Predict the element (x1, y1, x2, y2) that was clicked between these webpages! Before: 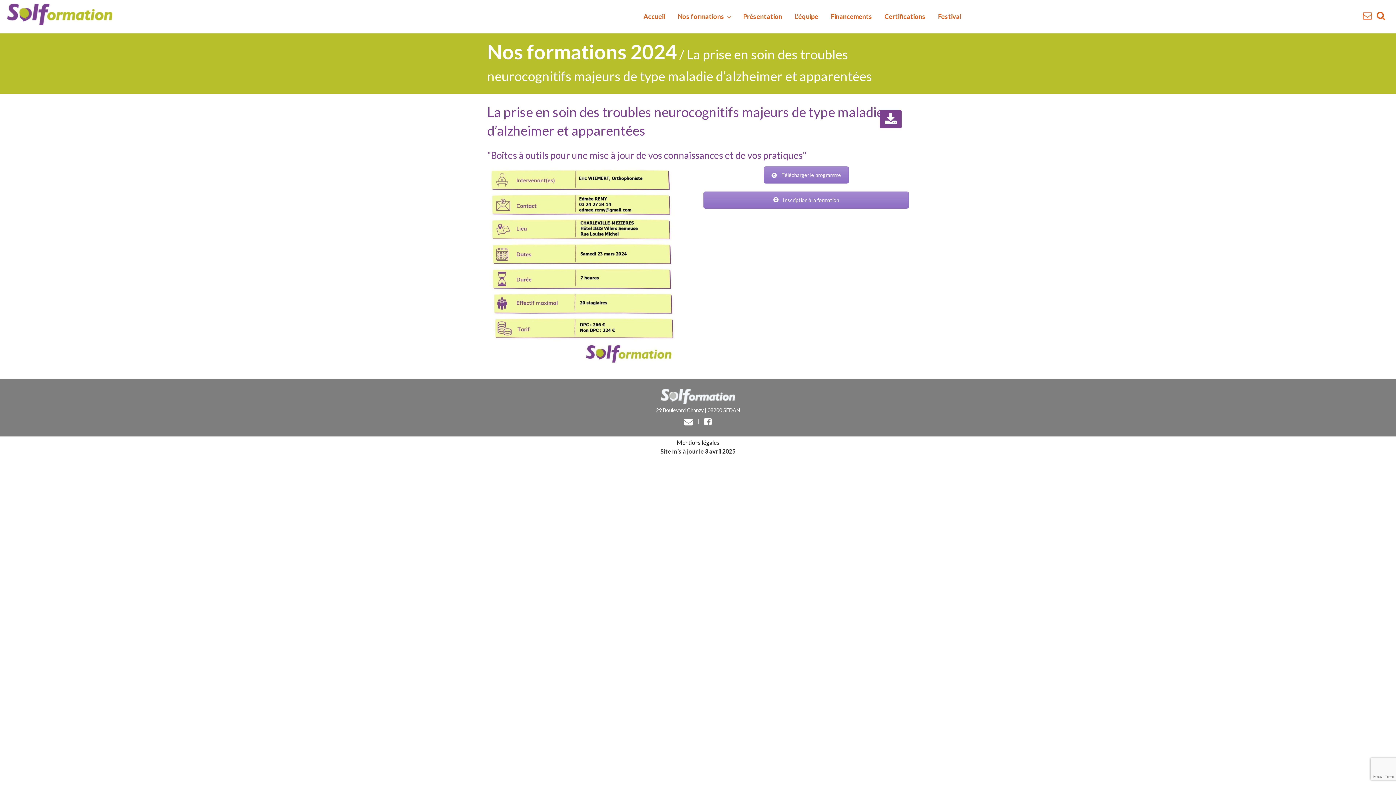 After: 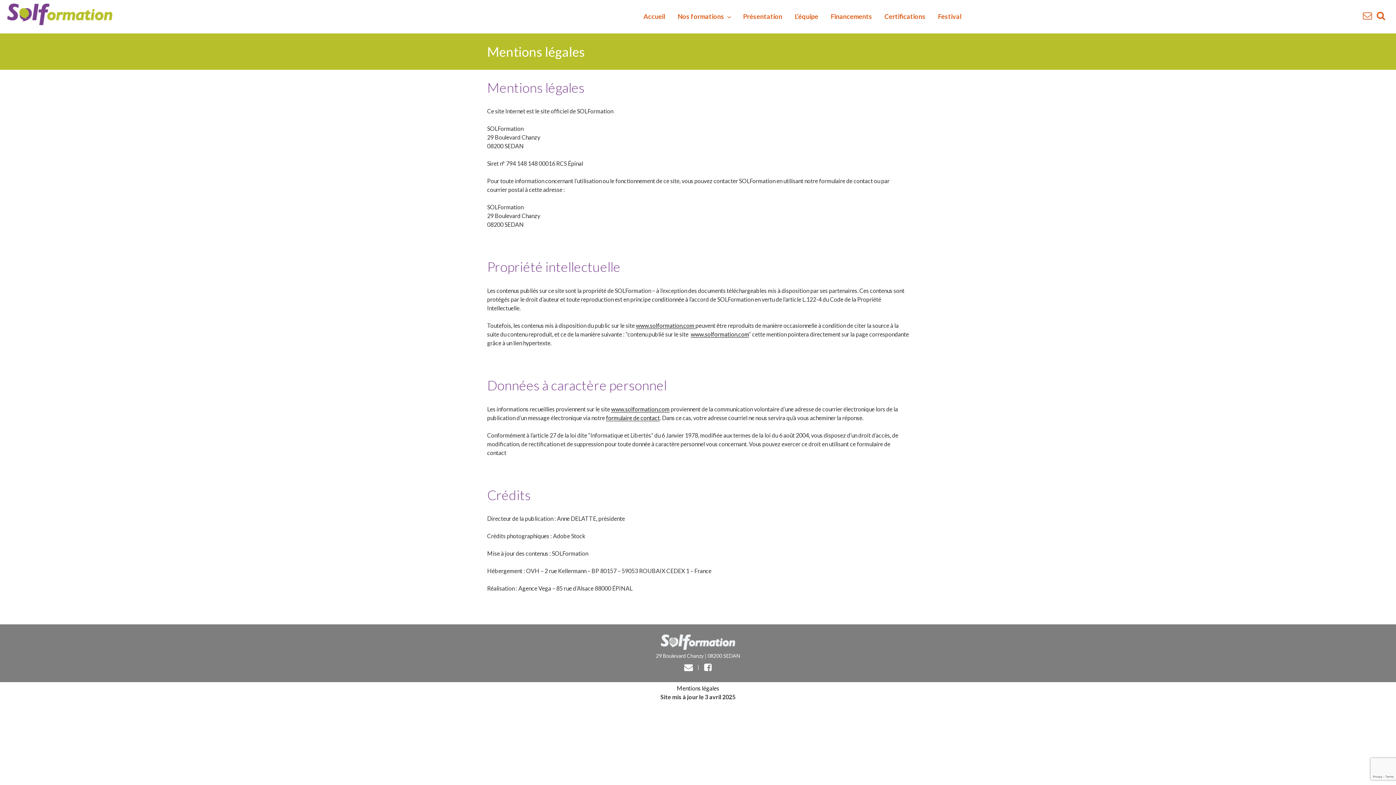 Action: label: Mentions légales bbox: (676, 439, 719, 446)